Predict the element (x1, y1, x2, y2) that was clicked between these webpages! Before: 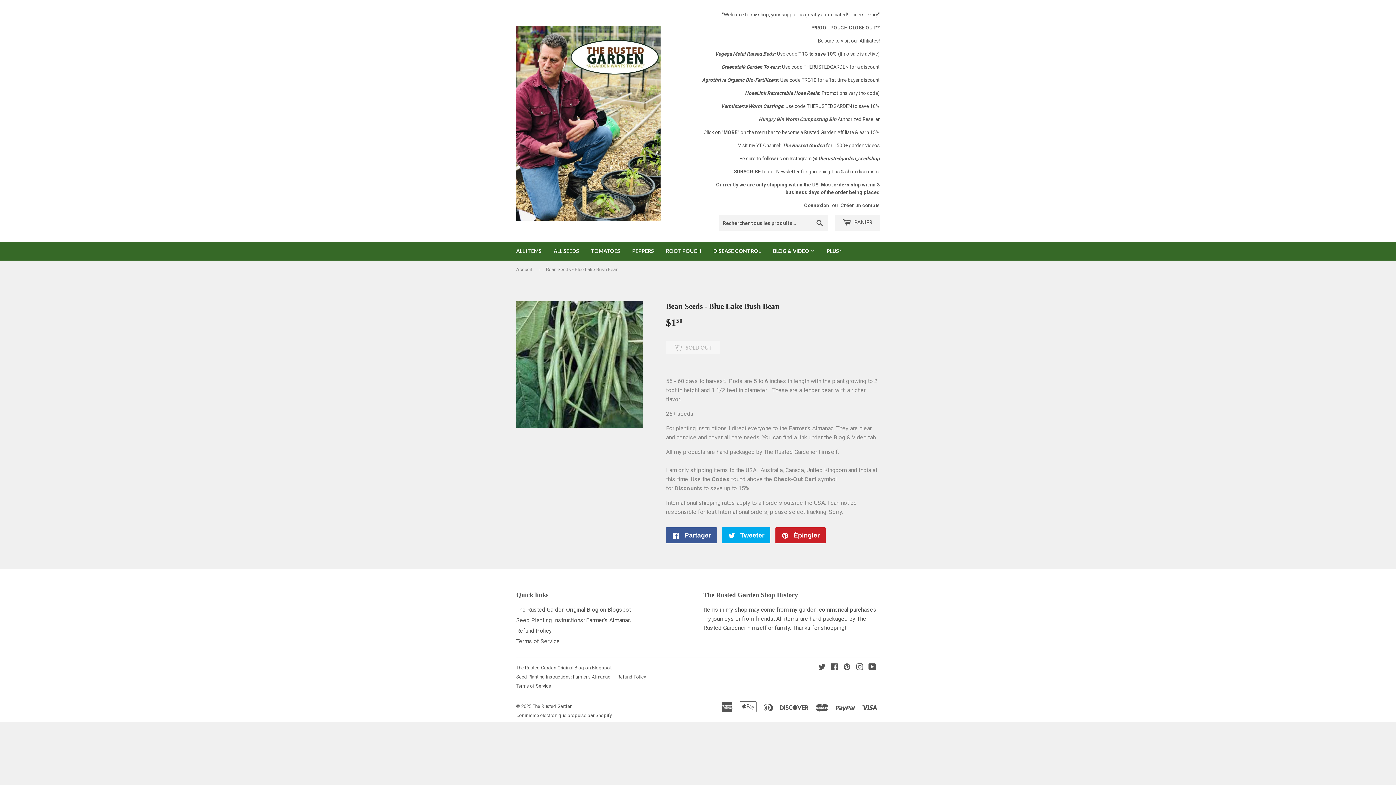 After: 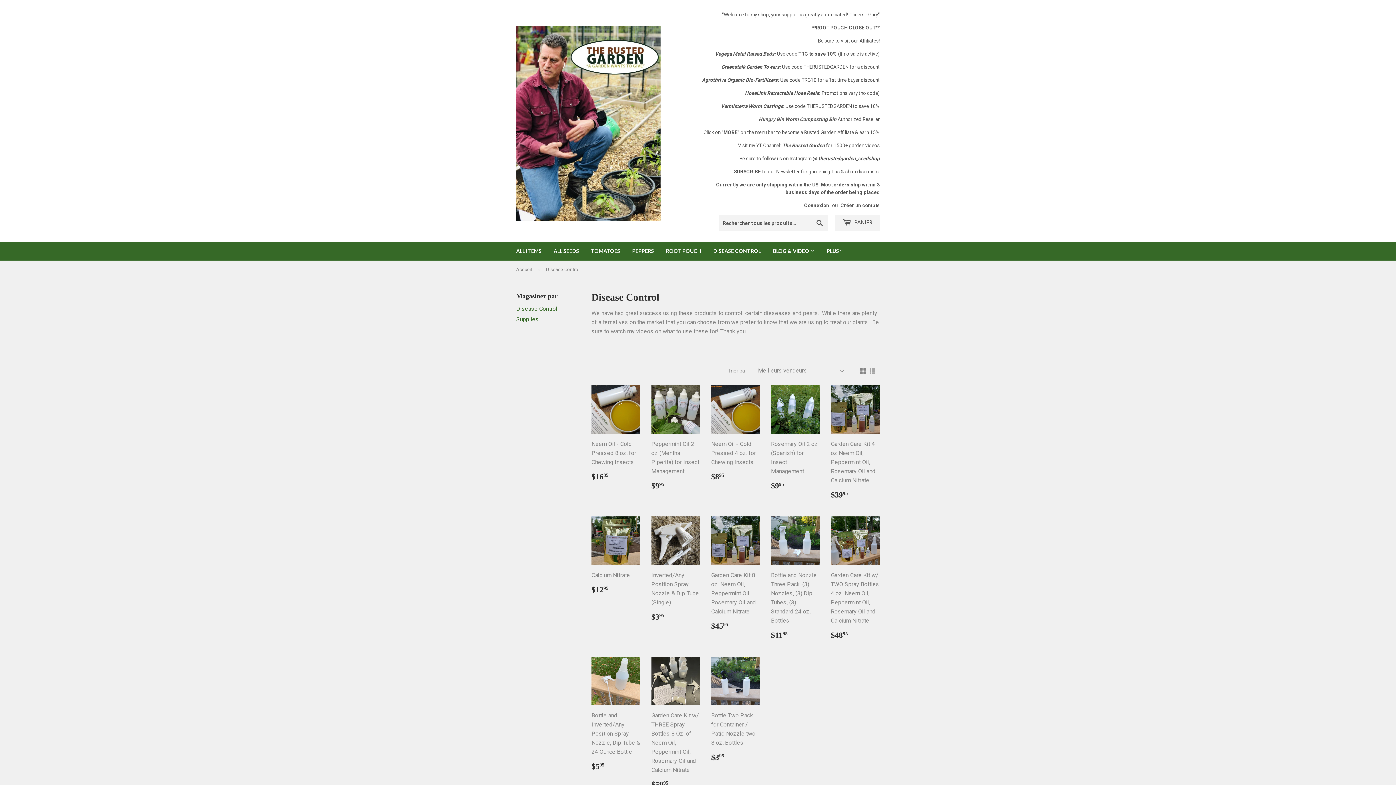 Action: bbox: (708, 241, 766, 260) label: DISEASE CONTROL